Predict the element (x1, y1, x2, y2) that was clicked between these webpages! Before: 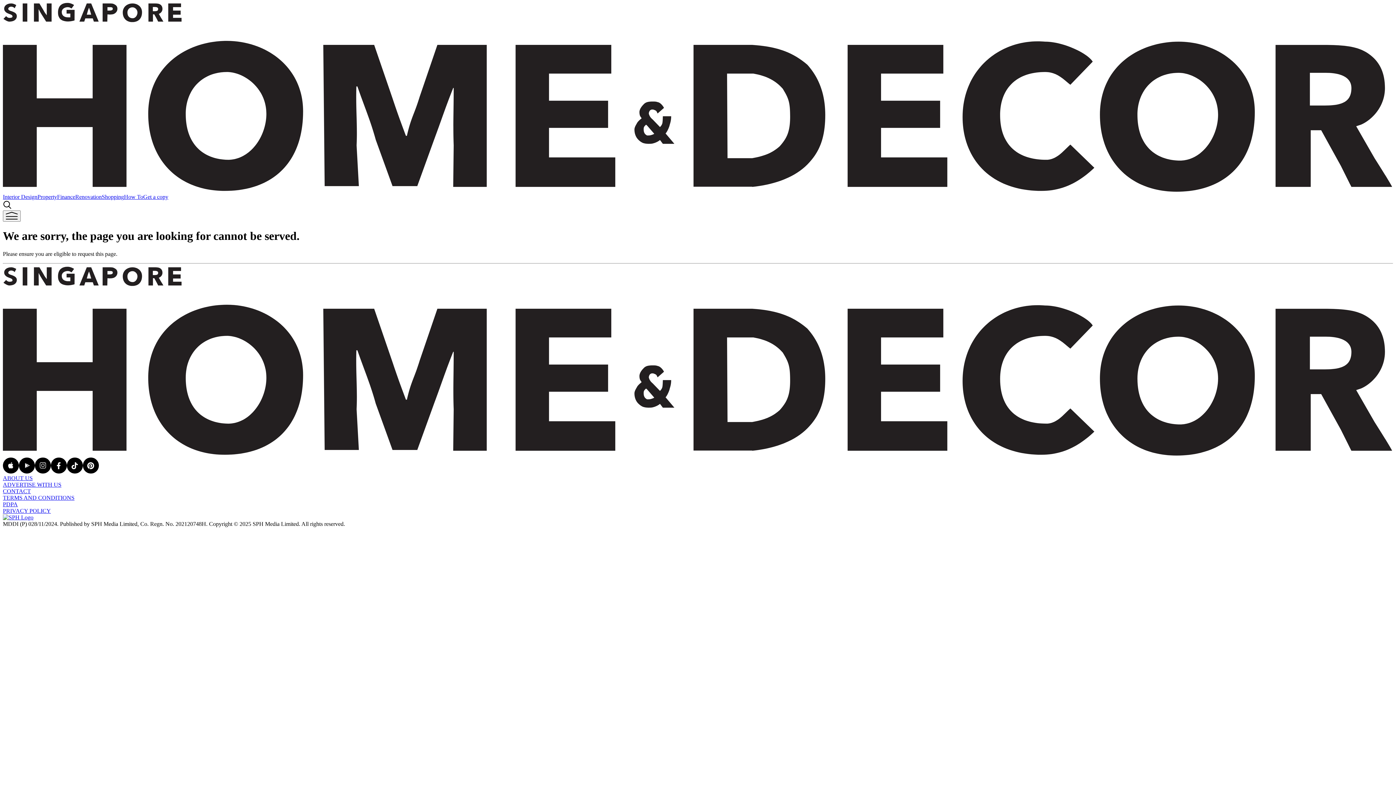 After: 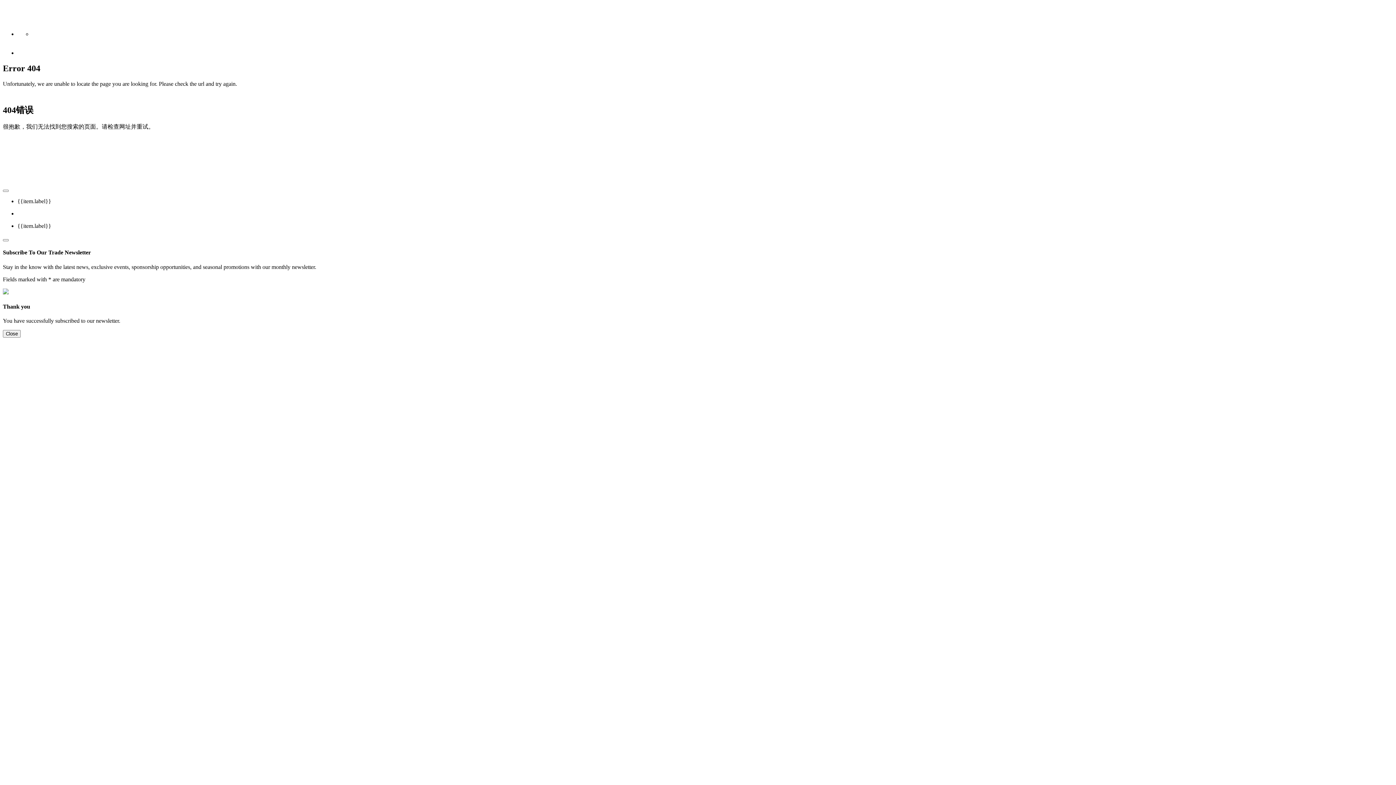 Action: bbox: (2, 514, 33, 520)